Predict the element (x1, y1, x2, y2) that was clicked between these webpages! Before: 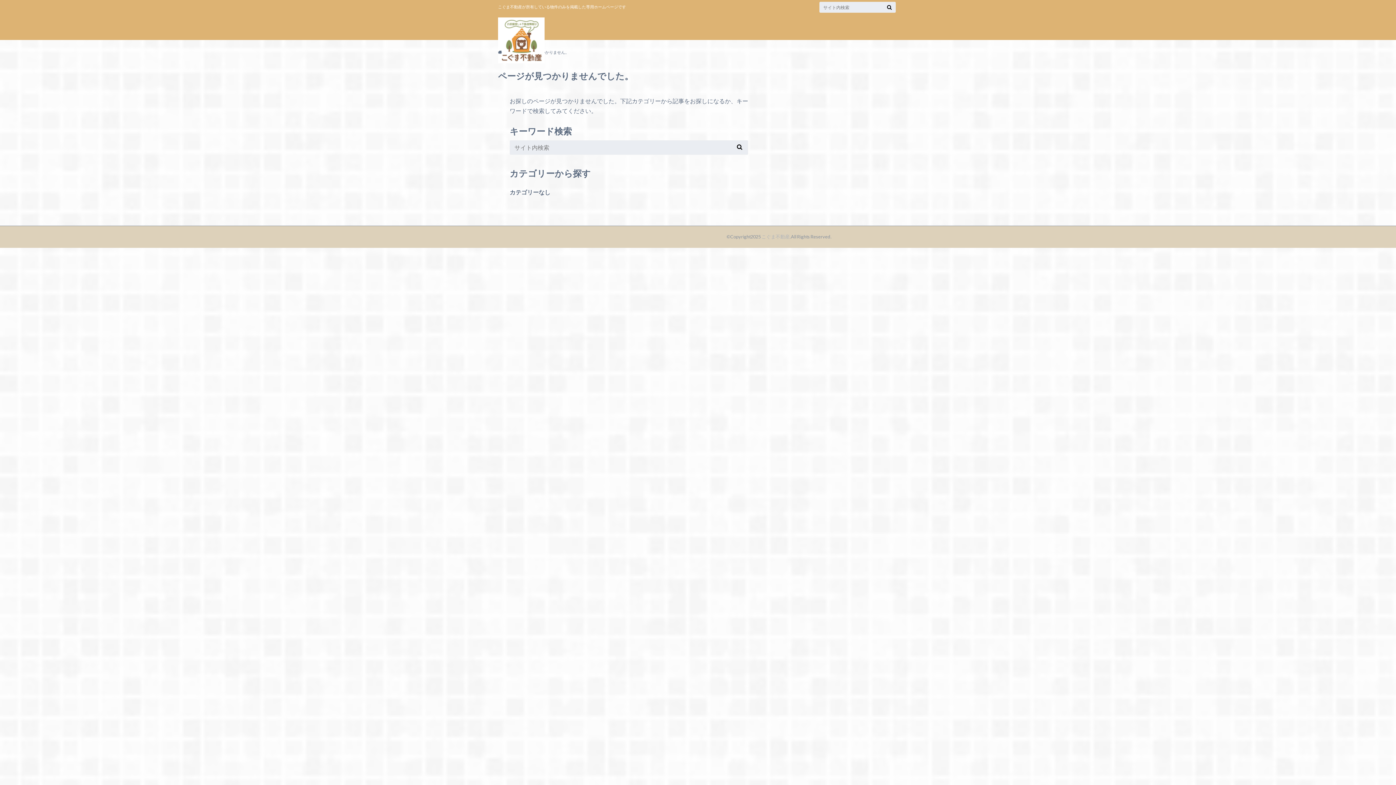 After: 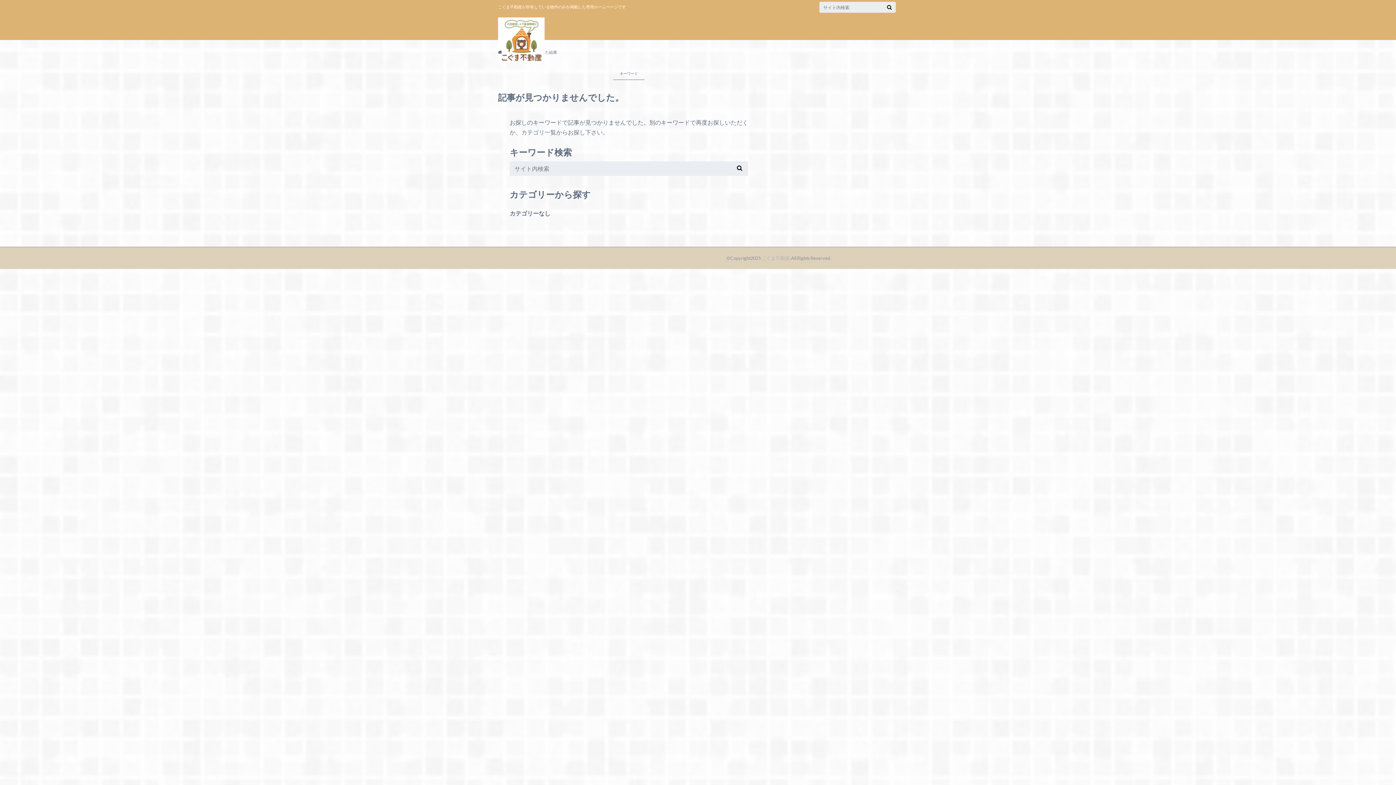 Action: bbox: (885, 3, 894, 10)